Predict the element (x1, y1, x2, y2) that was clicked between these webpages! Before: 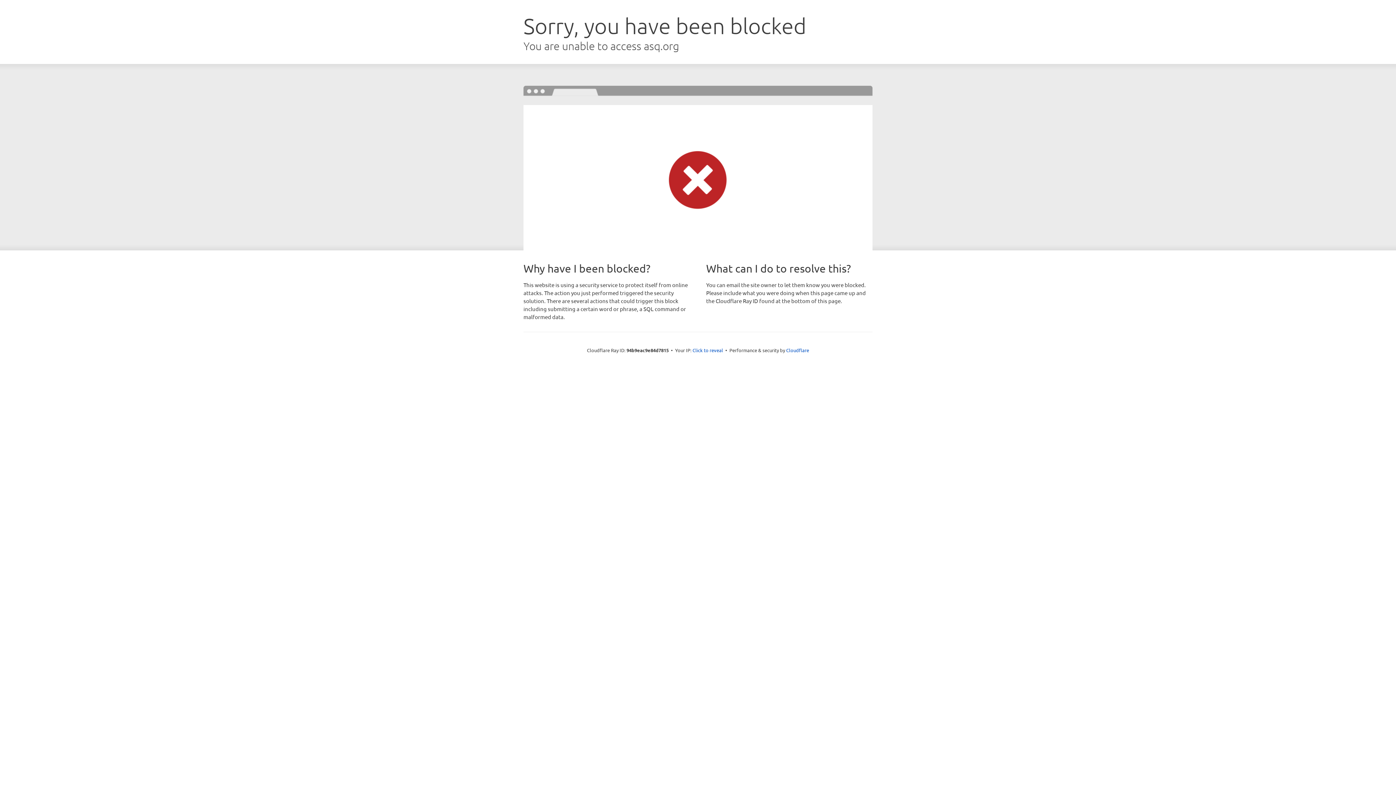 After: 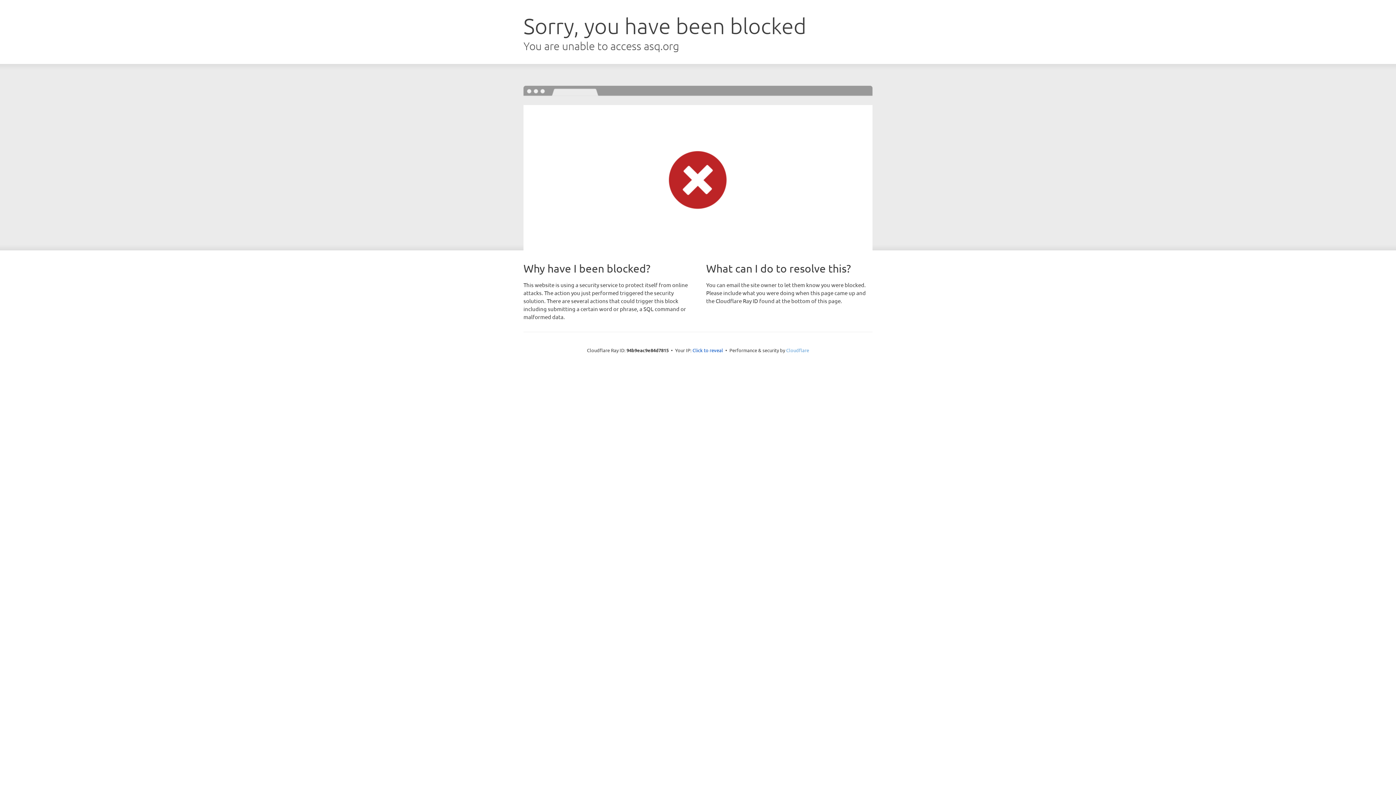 Action: bbox: (786, 347, 809, 353) label: Cloudflare